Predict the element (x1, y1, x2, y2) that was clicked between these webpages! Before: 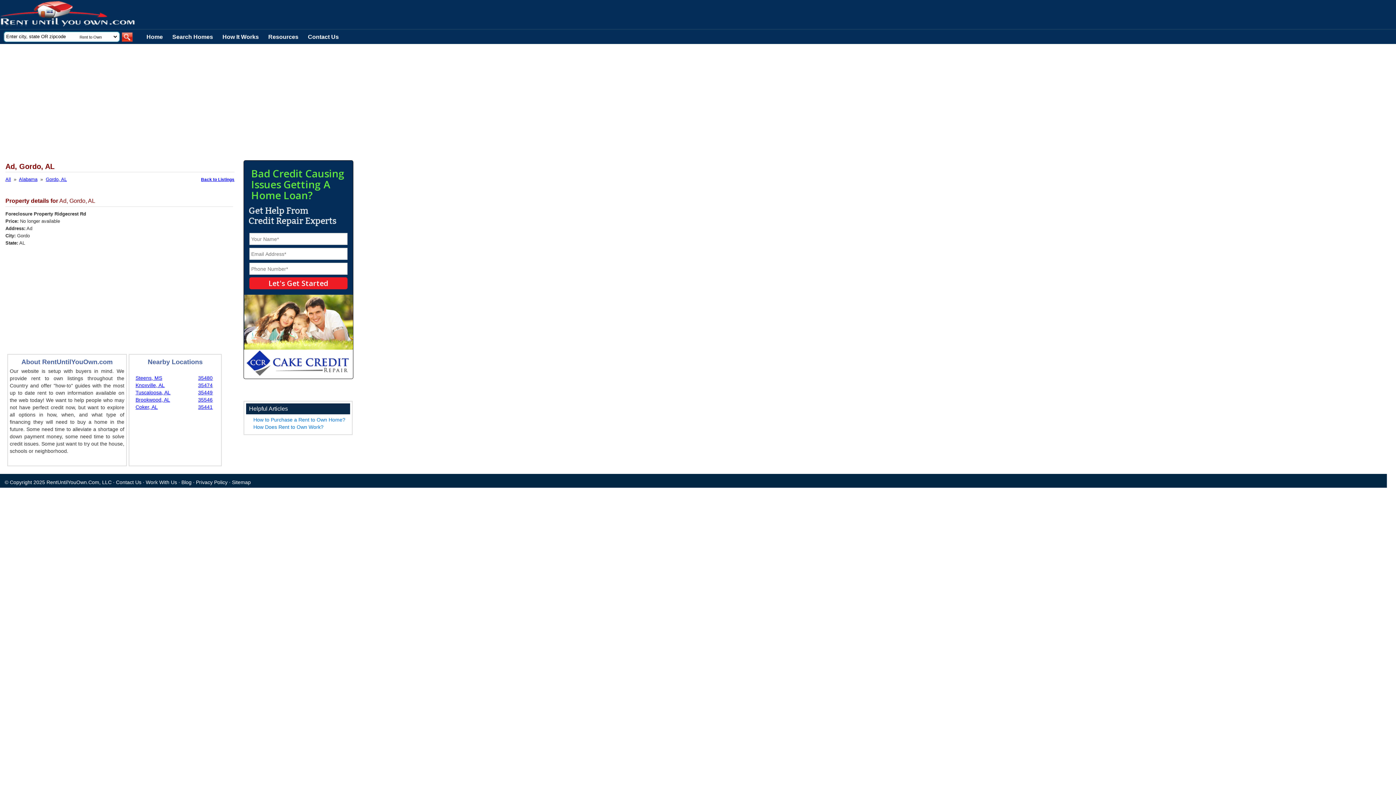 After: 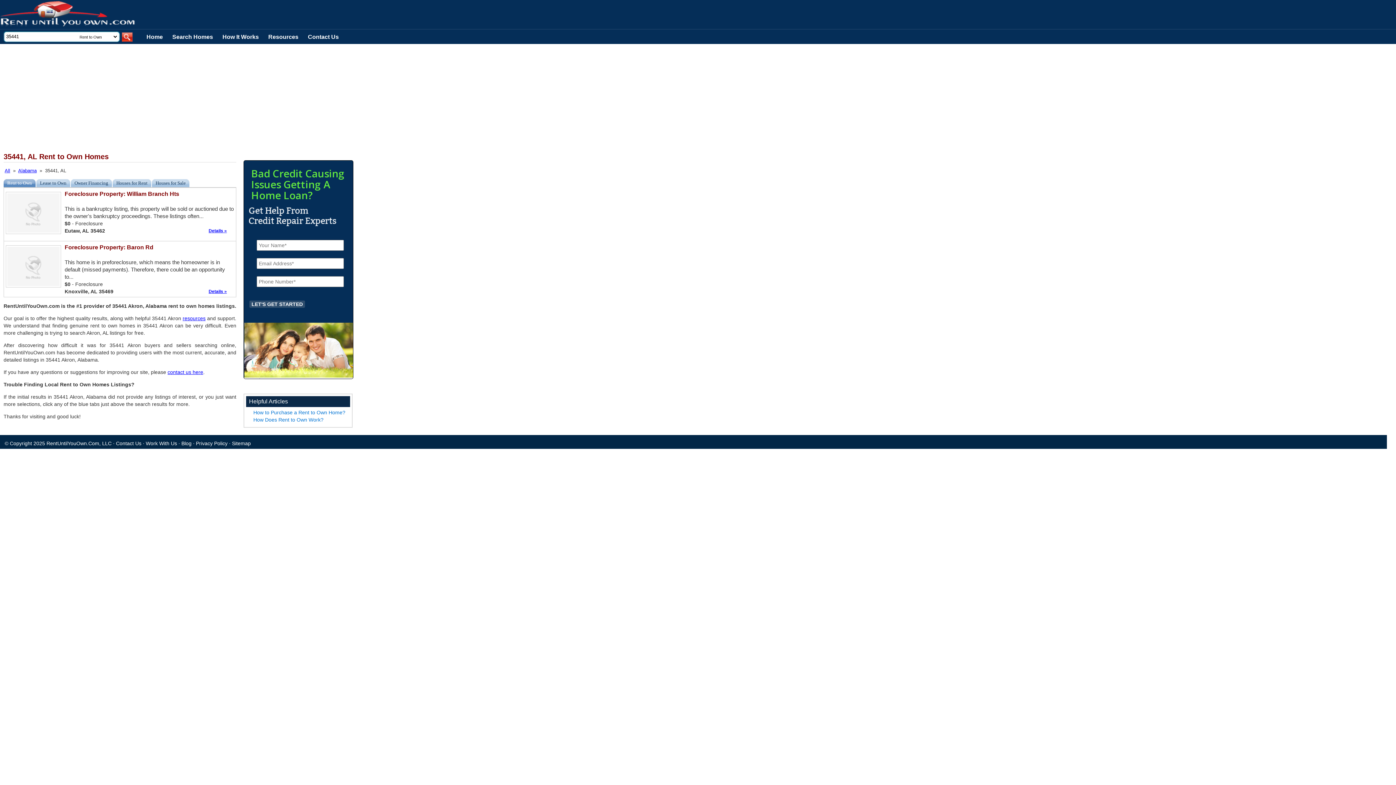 Action: bbox: (198, 404, 212, 410) label: 35441